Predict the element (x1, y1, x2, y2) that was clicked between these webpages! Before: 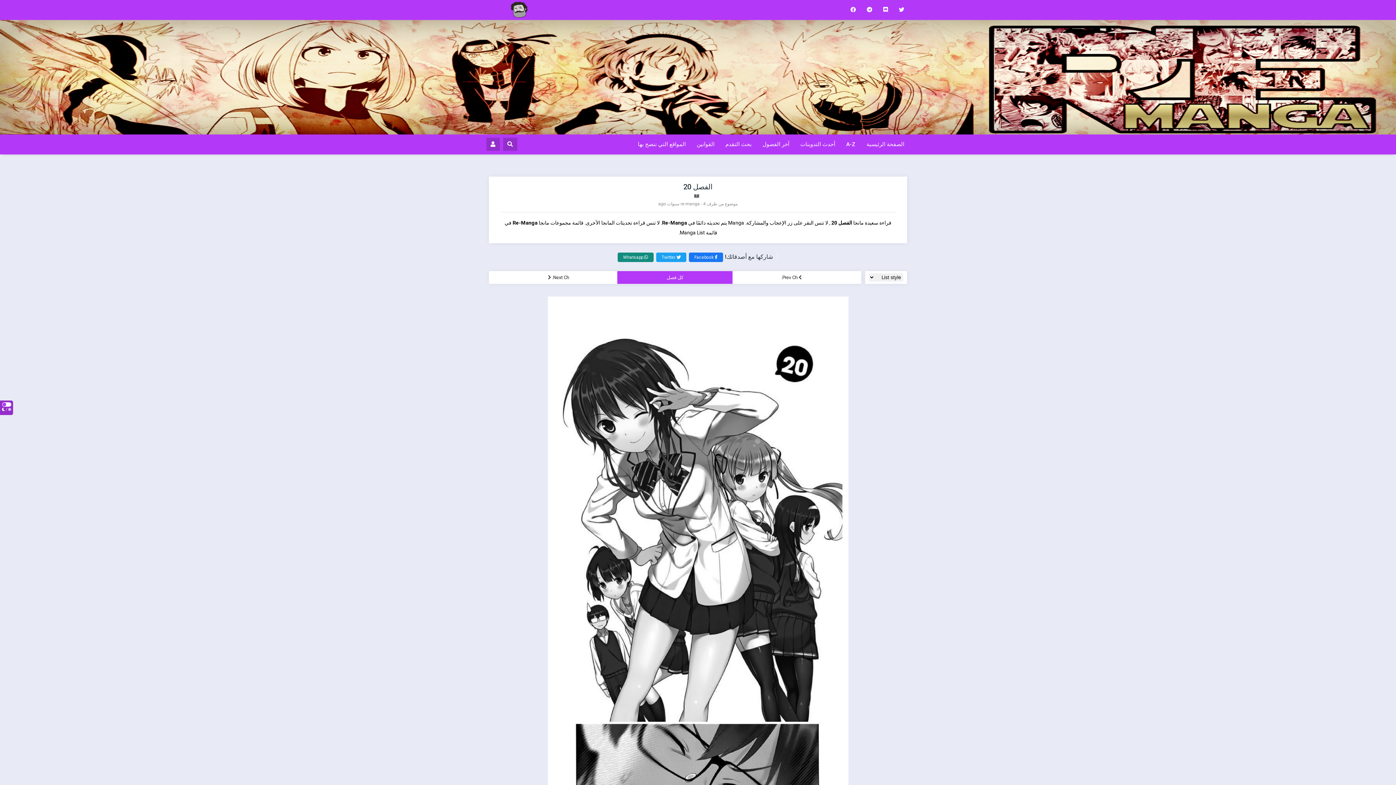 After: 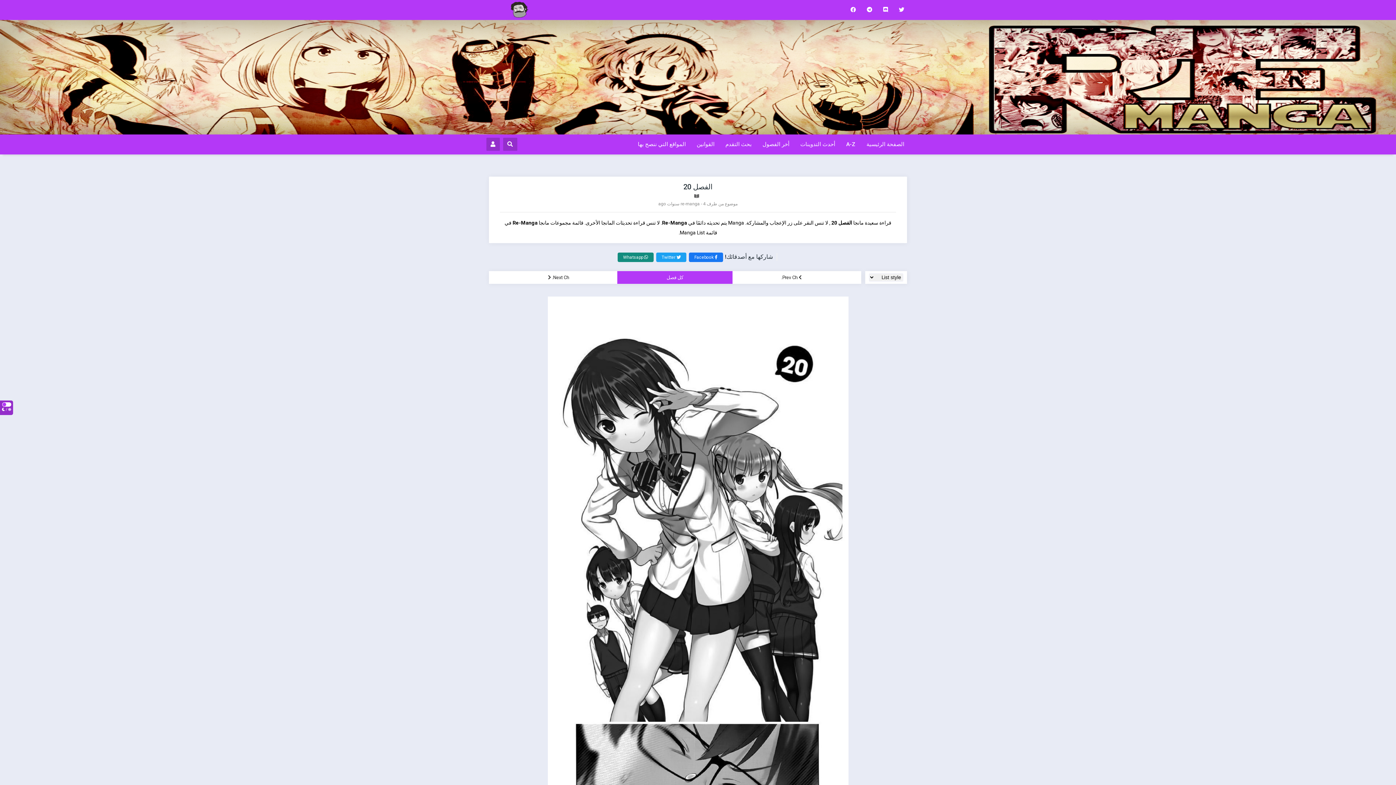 Action: label:  Twitter bbox: (656, 252, 686, 262)